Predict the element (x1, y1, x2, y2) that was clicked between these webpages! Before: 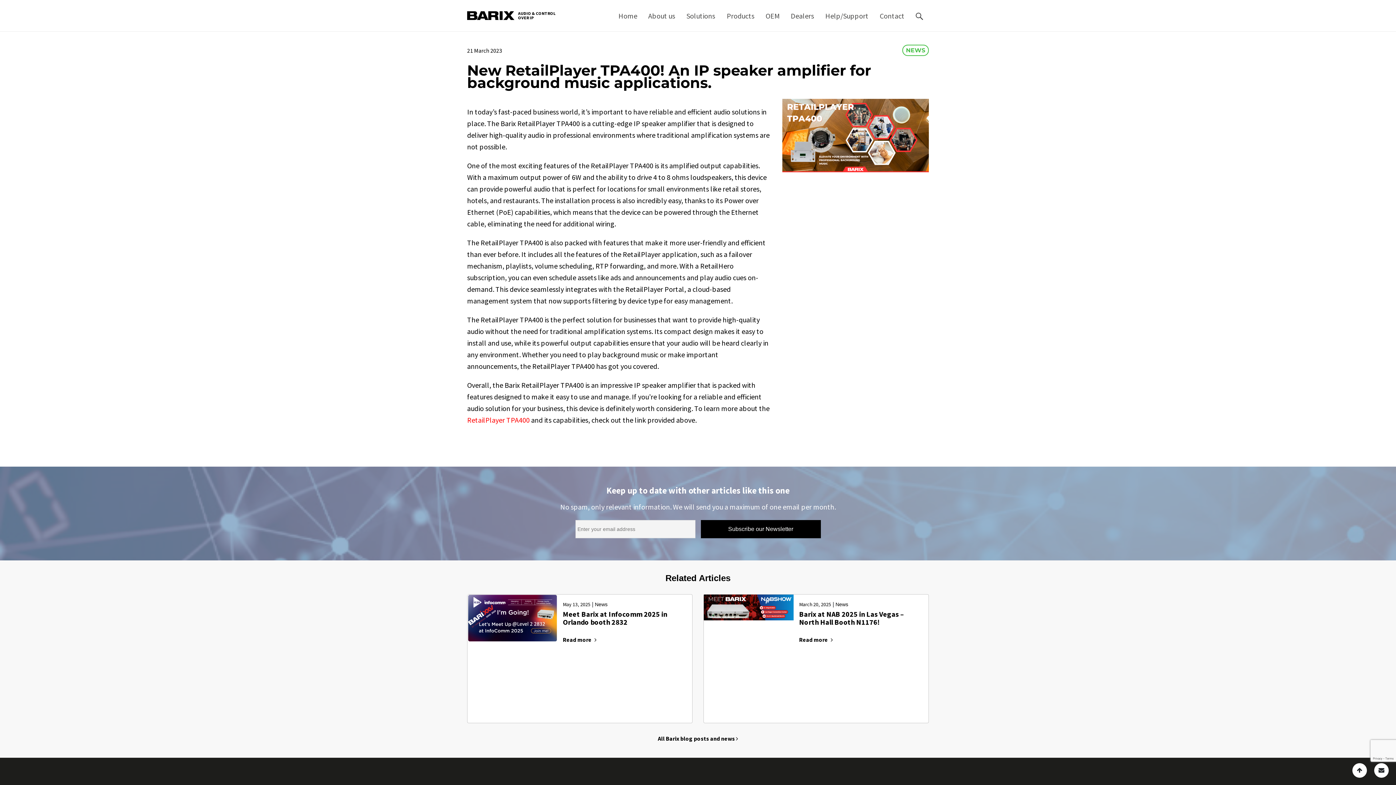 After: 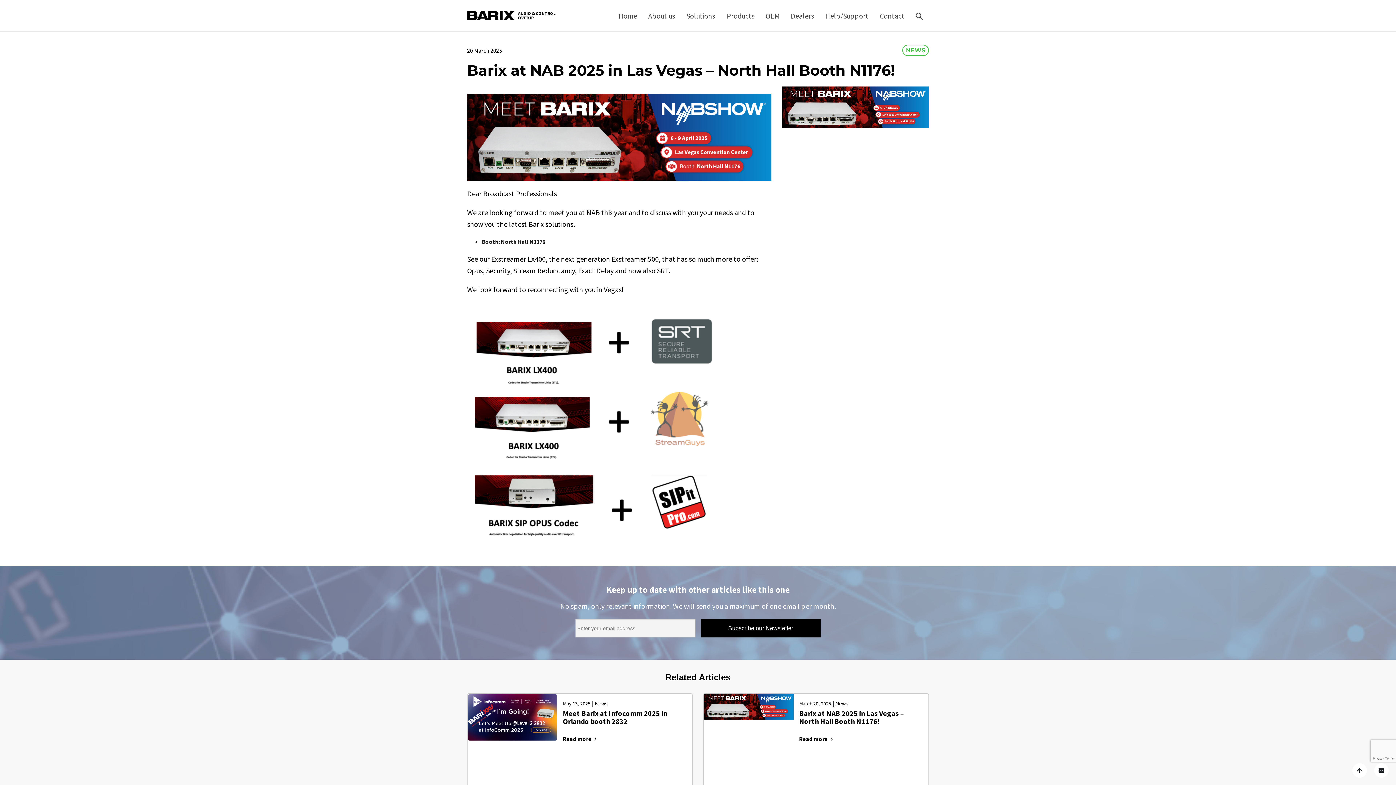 Action: label: Barix at NAB 2025 in Las Vegas – North Hall Booth N1176! bbox: (799, 610, 923, 630)